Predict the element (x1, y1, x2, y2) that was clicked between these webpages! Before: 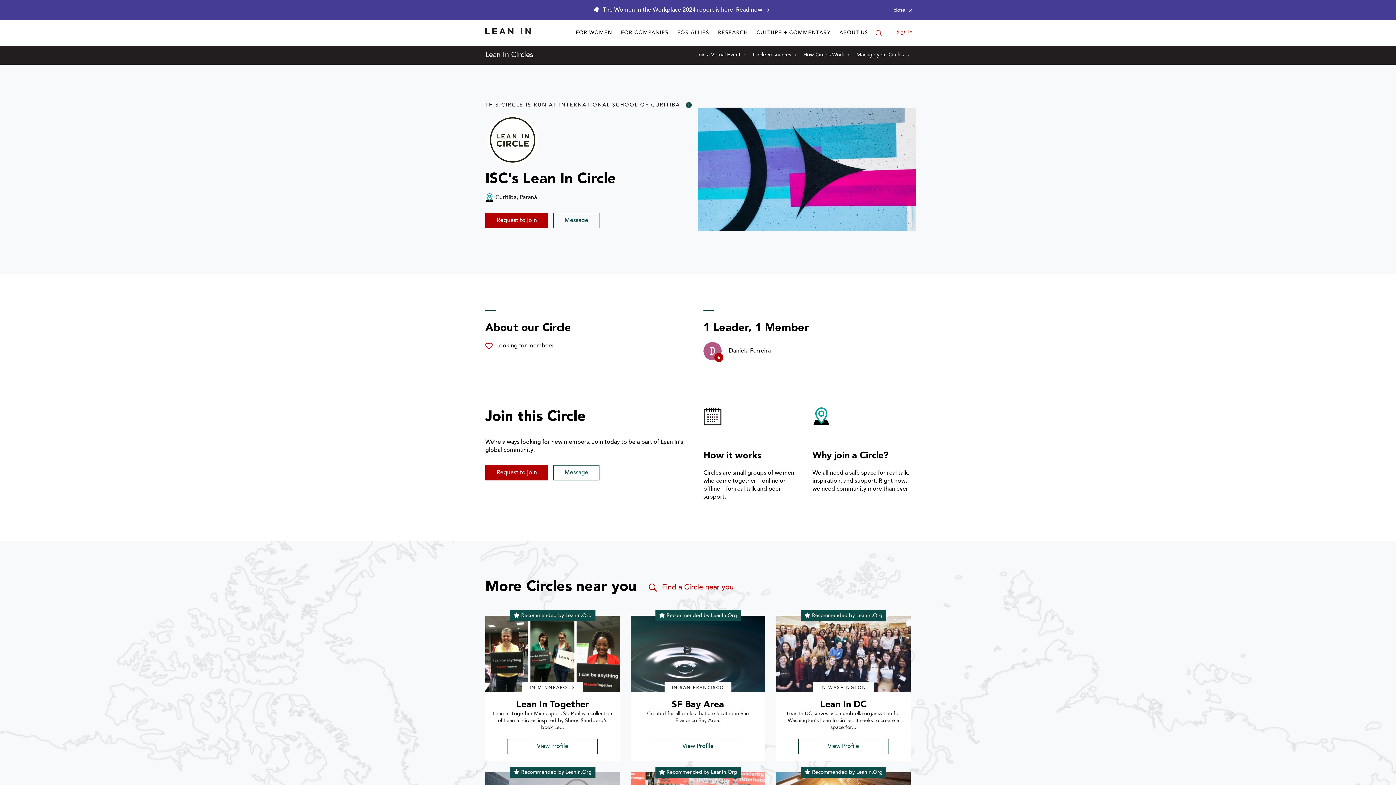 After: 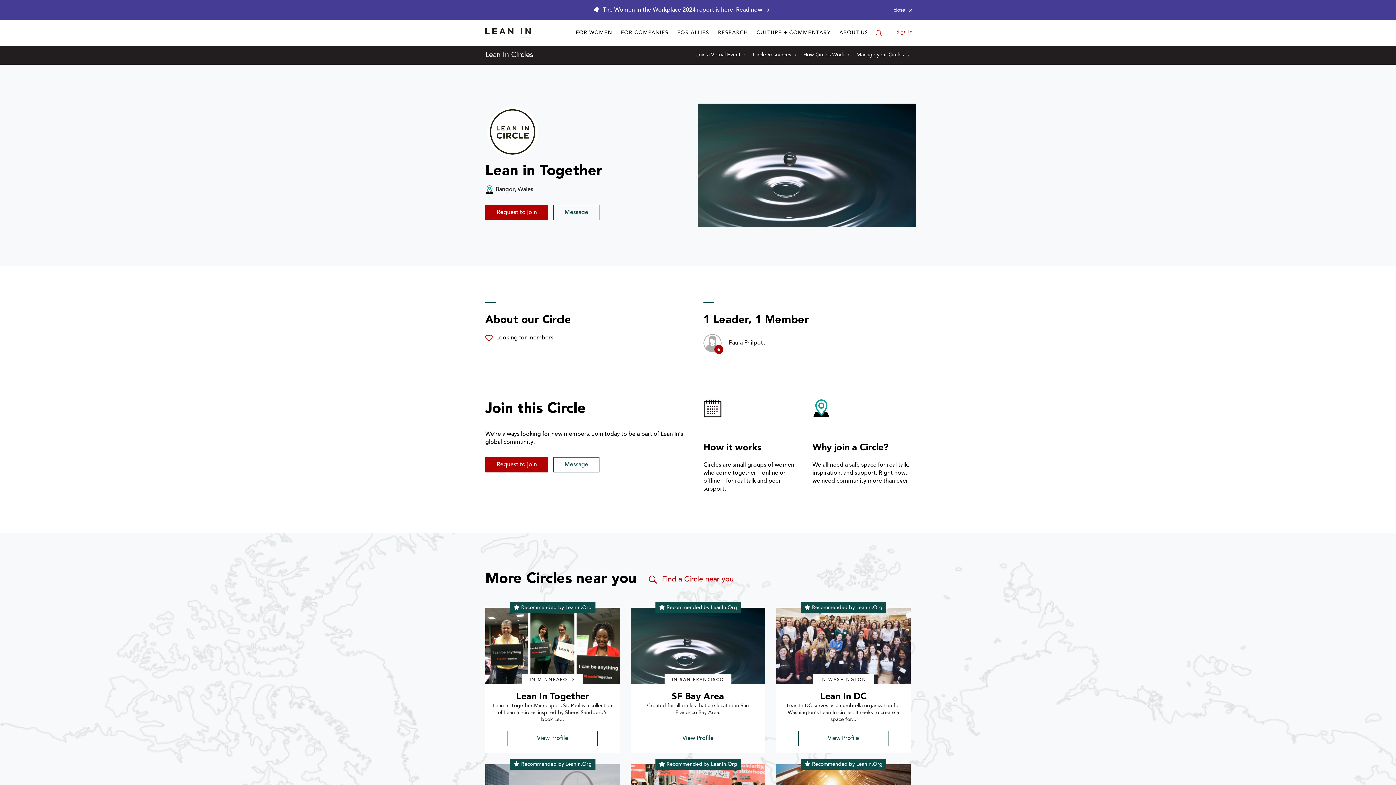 Action: bbox: (485, 616, 620, 692) label: profile picture for Lean In Together  circle